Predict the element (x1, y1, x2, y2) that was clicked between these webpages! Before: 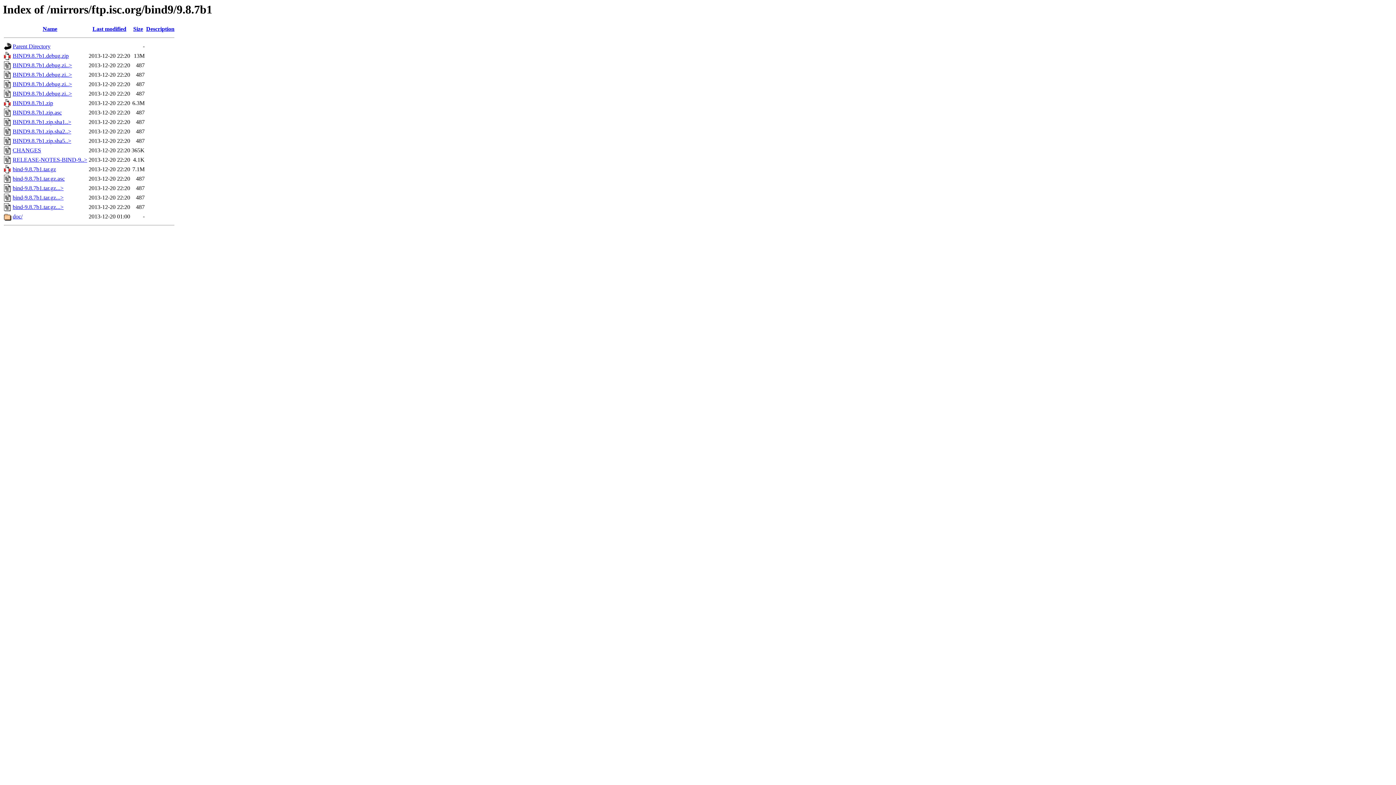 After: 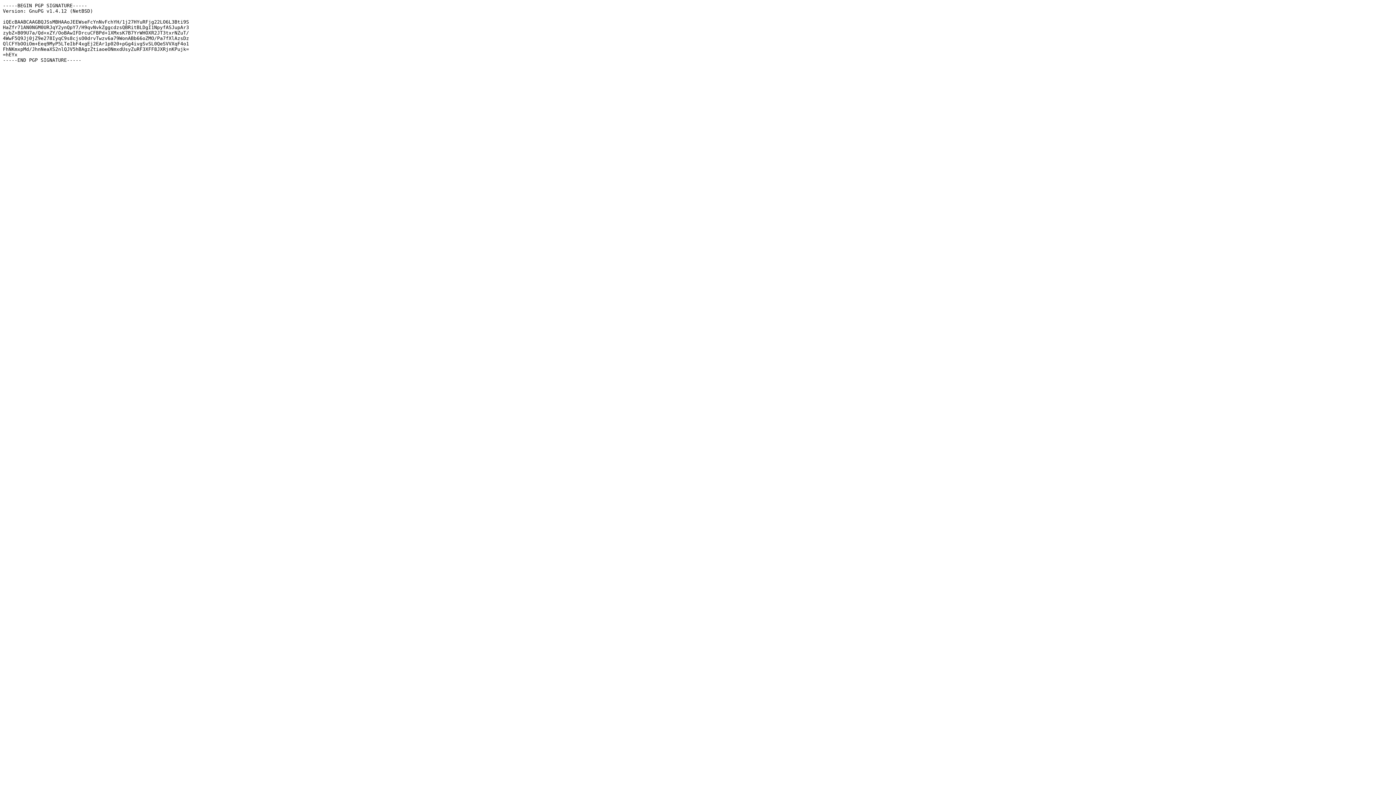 Action: label: BIND9.8.7b1.debug.zi..> bbox: (12, 81, 72, 87)